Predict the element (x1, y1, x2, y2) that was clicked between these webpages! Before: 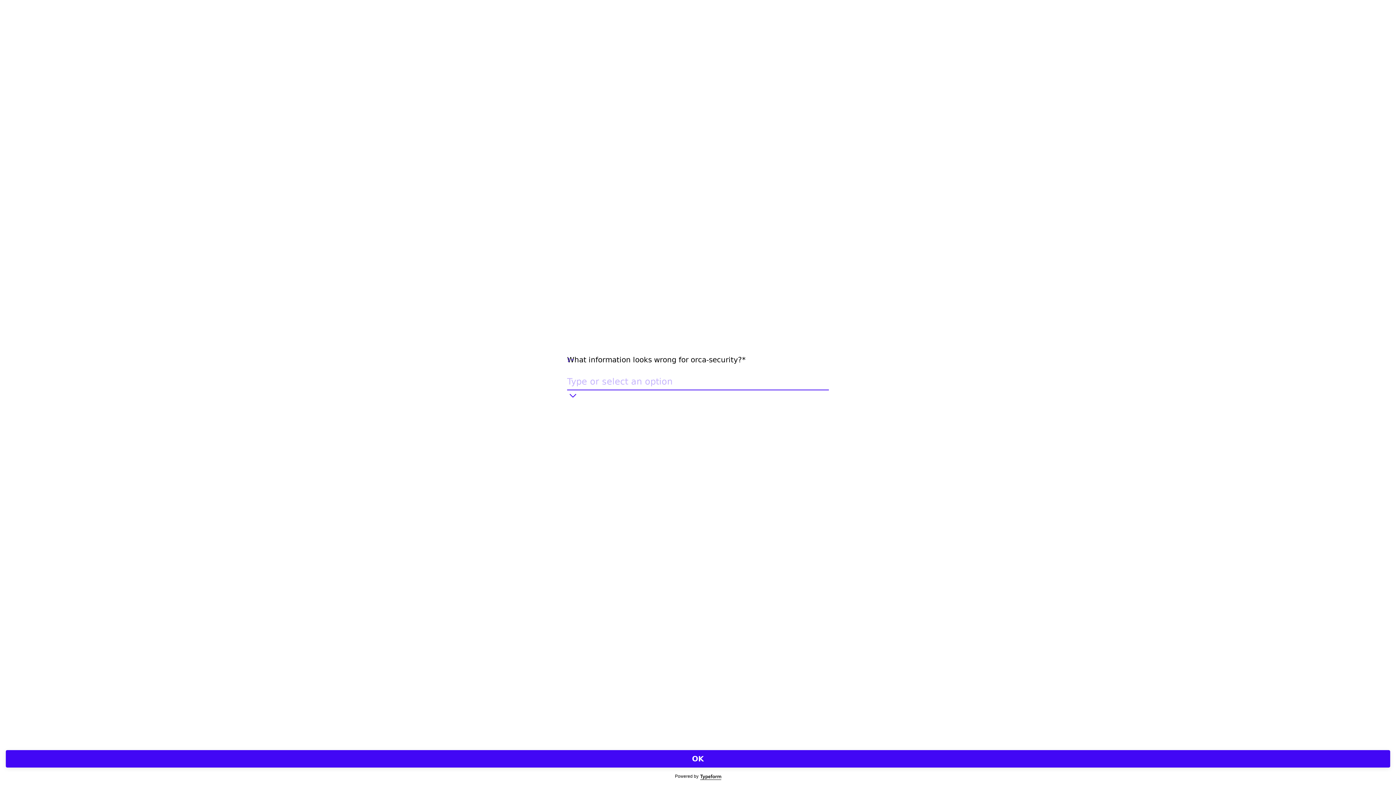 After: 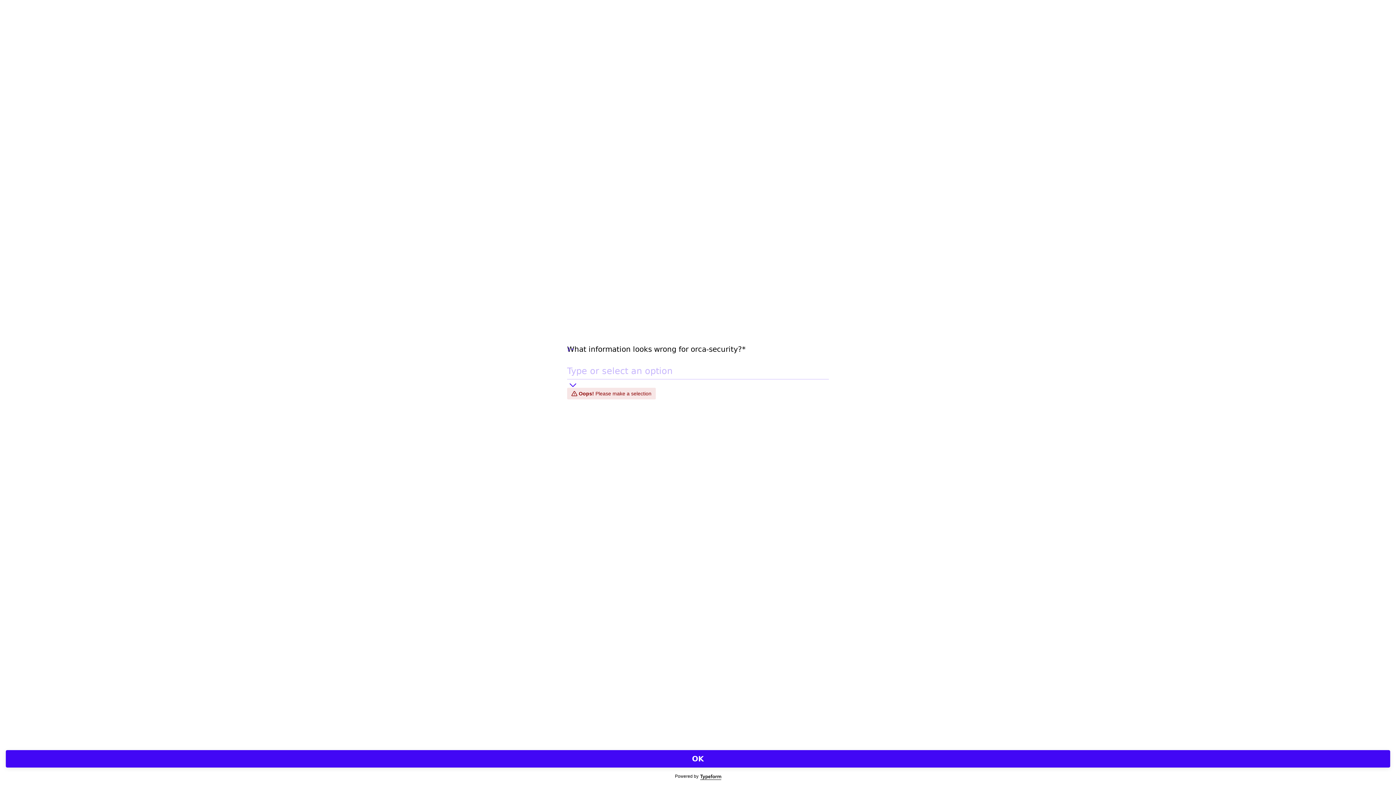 Action: bbox: (5, 750, 1390, 768) label: OK